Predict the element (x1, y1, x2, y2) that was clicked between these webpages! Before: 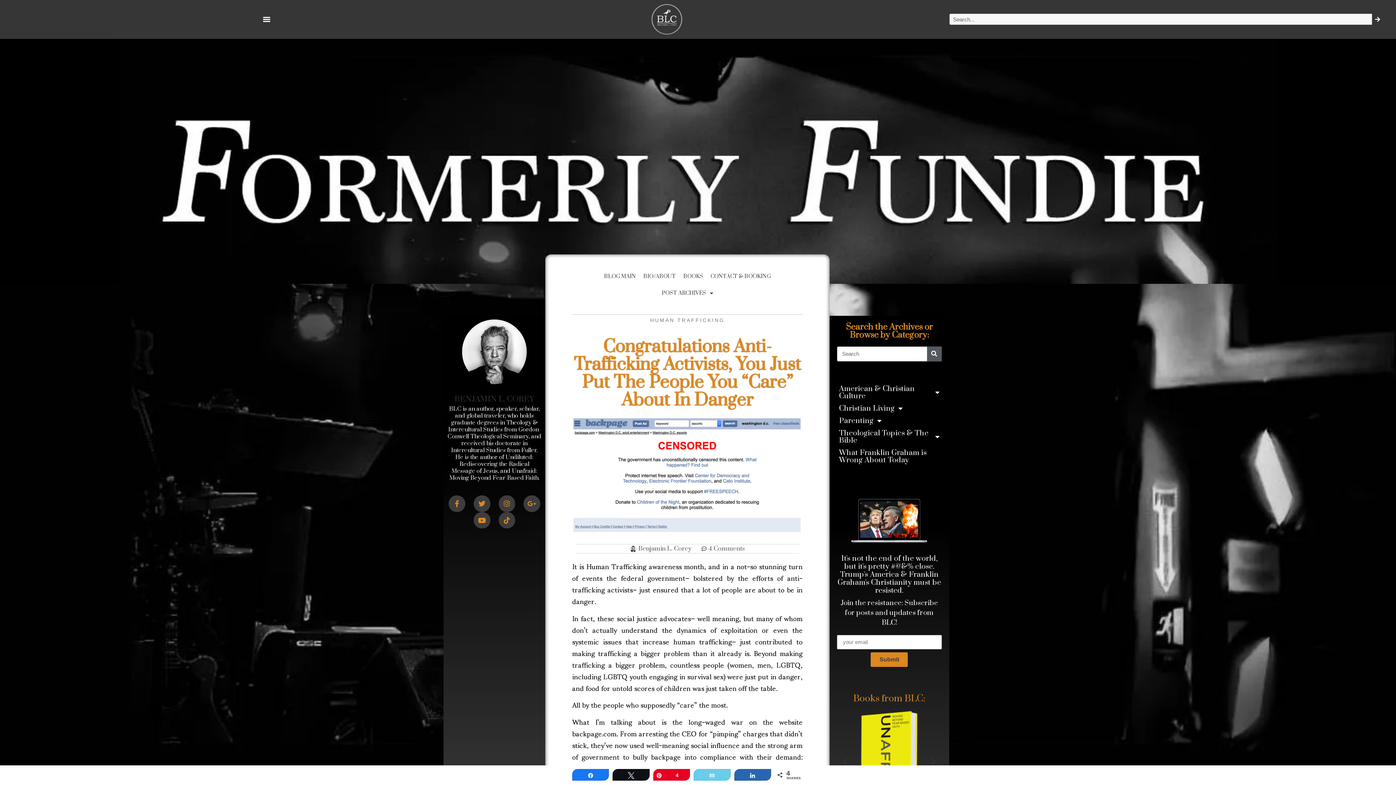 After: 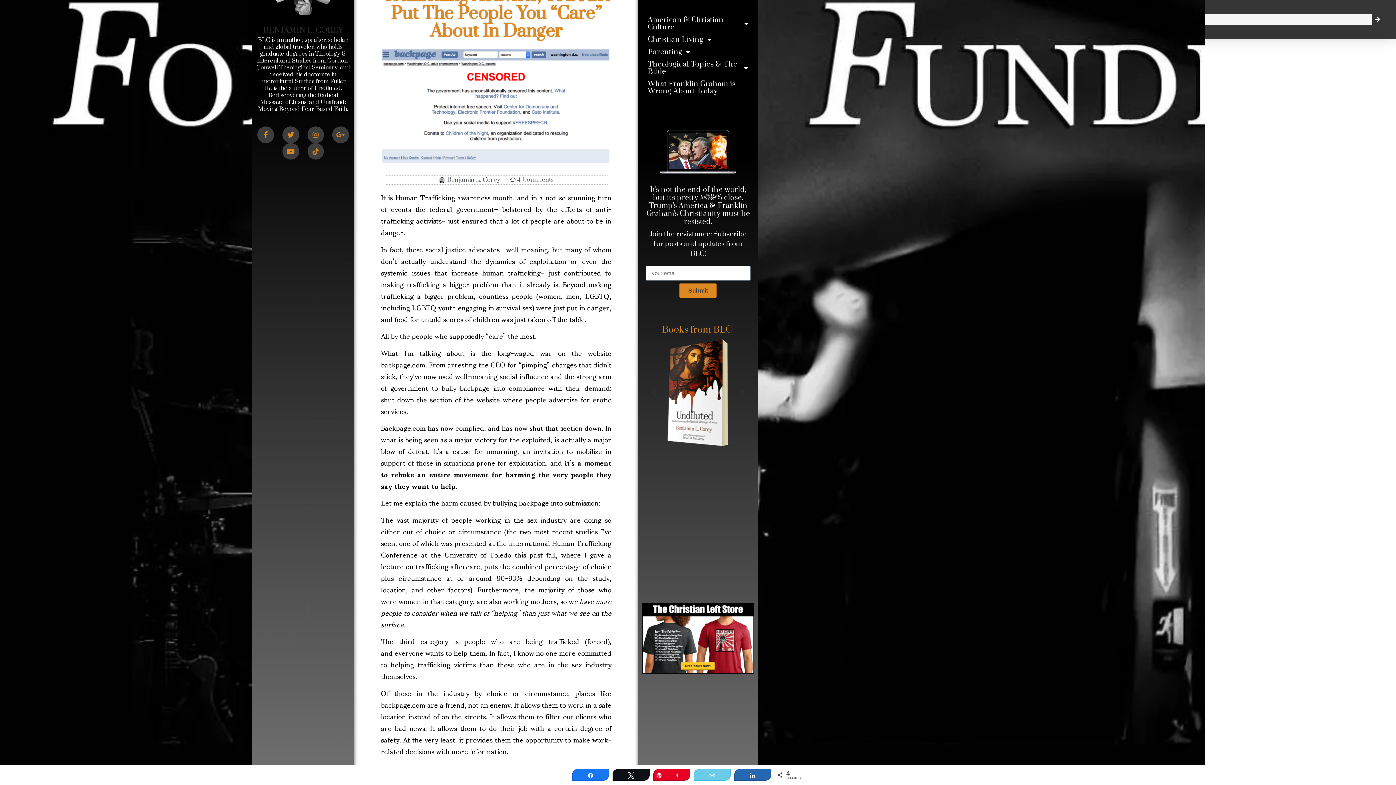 Action: bbox: (837, 700, 942, 823) label: 












Order